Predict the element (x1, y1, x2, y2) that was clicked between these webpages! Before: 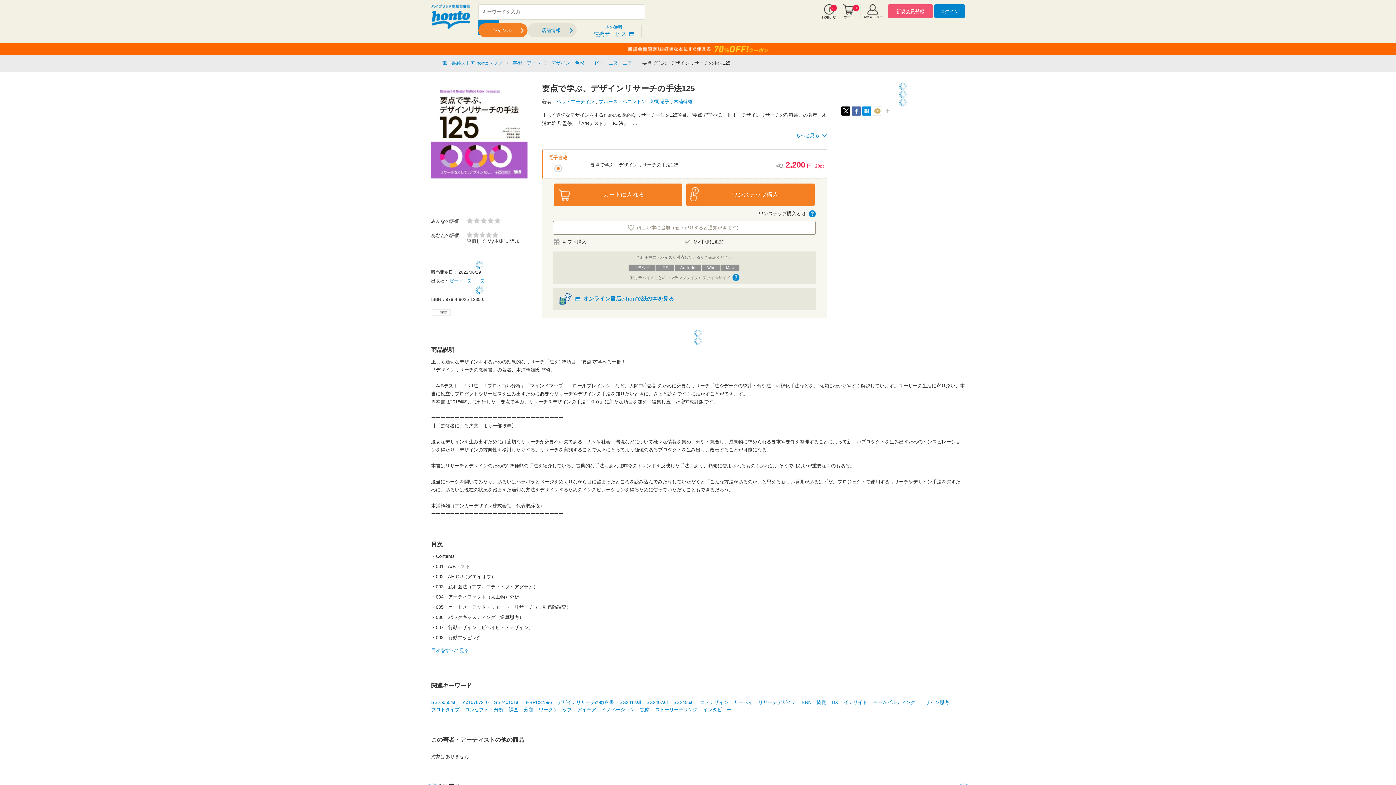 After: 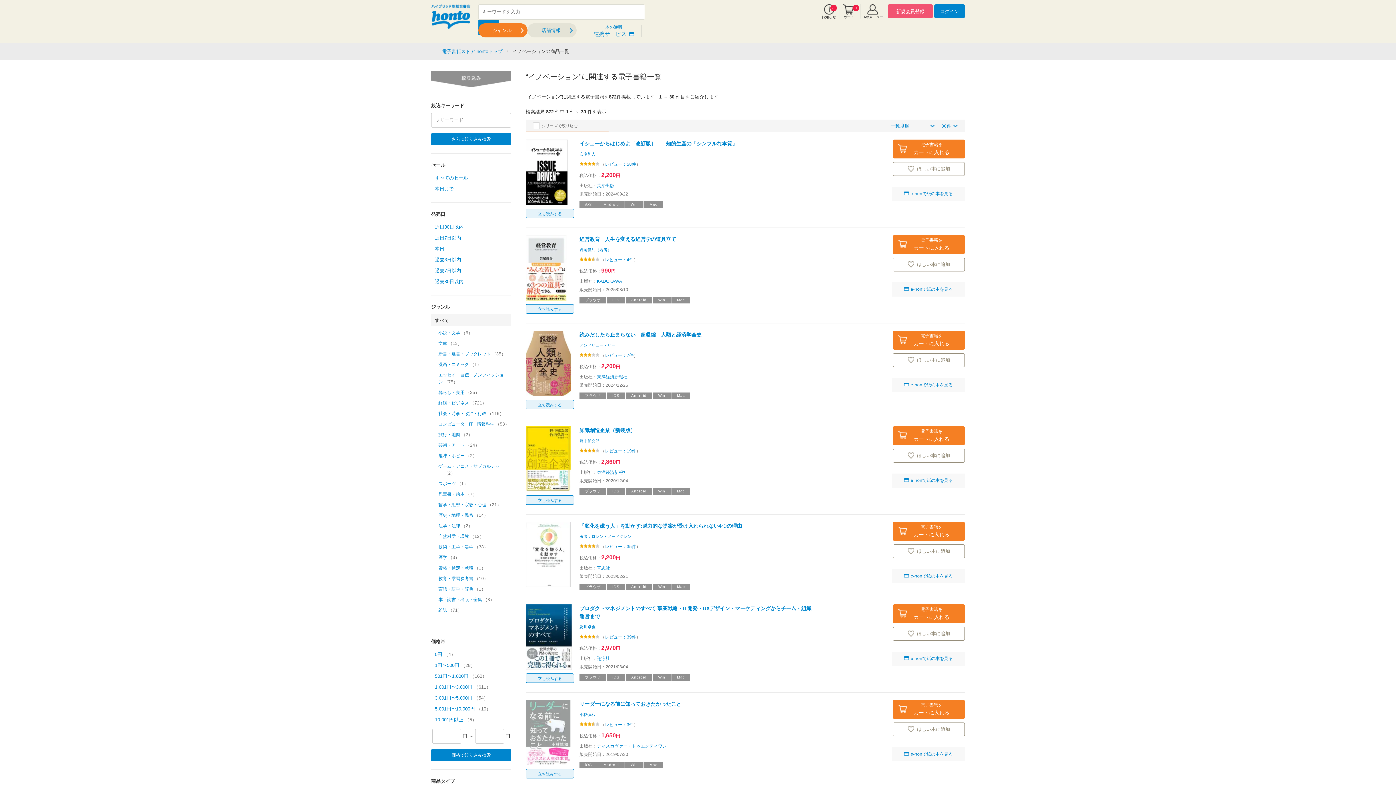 Action: bbox: (601, 707, 634, 712) label: イノベーション